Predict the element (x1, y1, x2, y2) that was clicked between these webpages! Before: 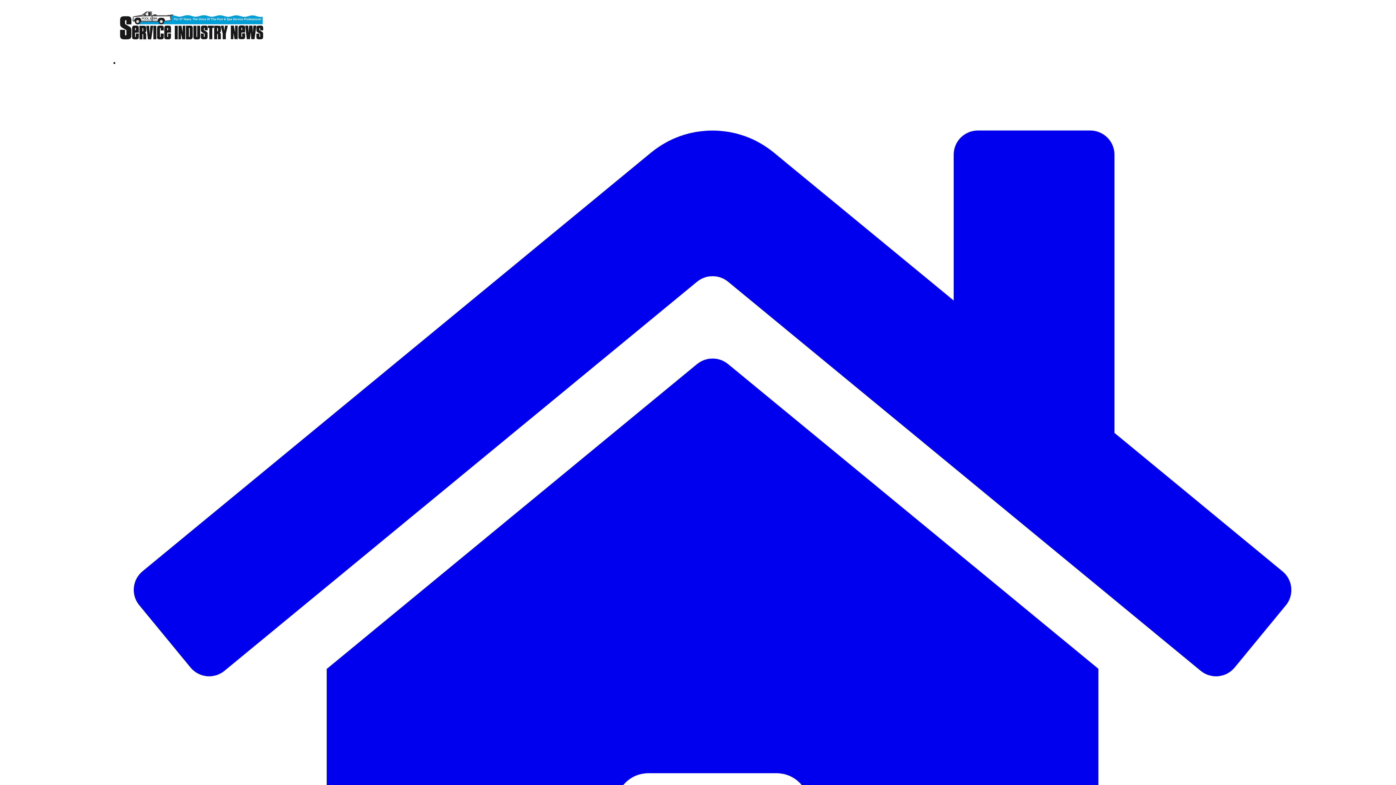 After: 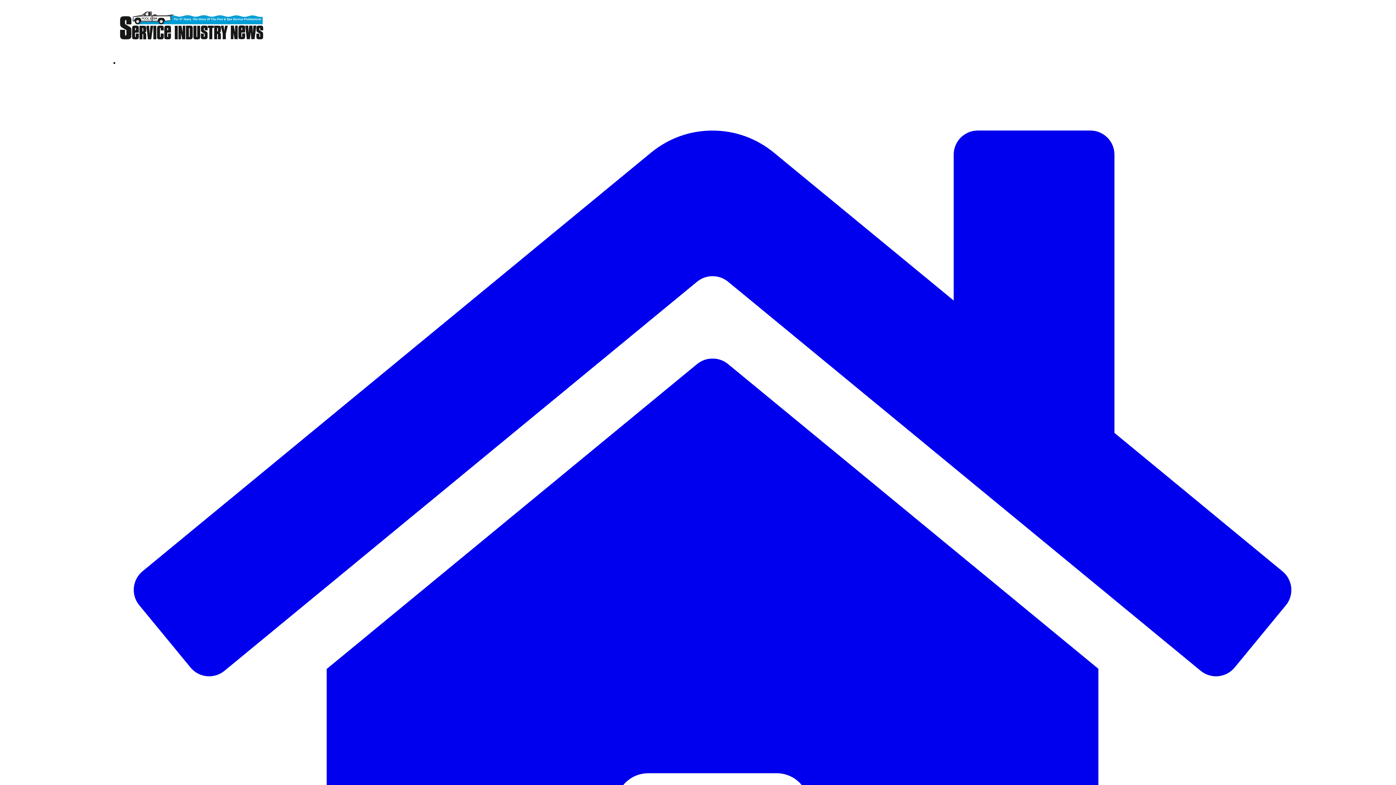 Action: bbox: (1039, 10, 1148, 53)